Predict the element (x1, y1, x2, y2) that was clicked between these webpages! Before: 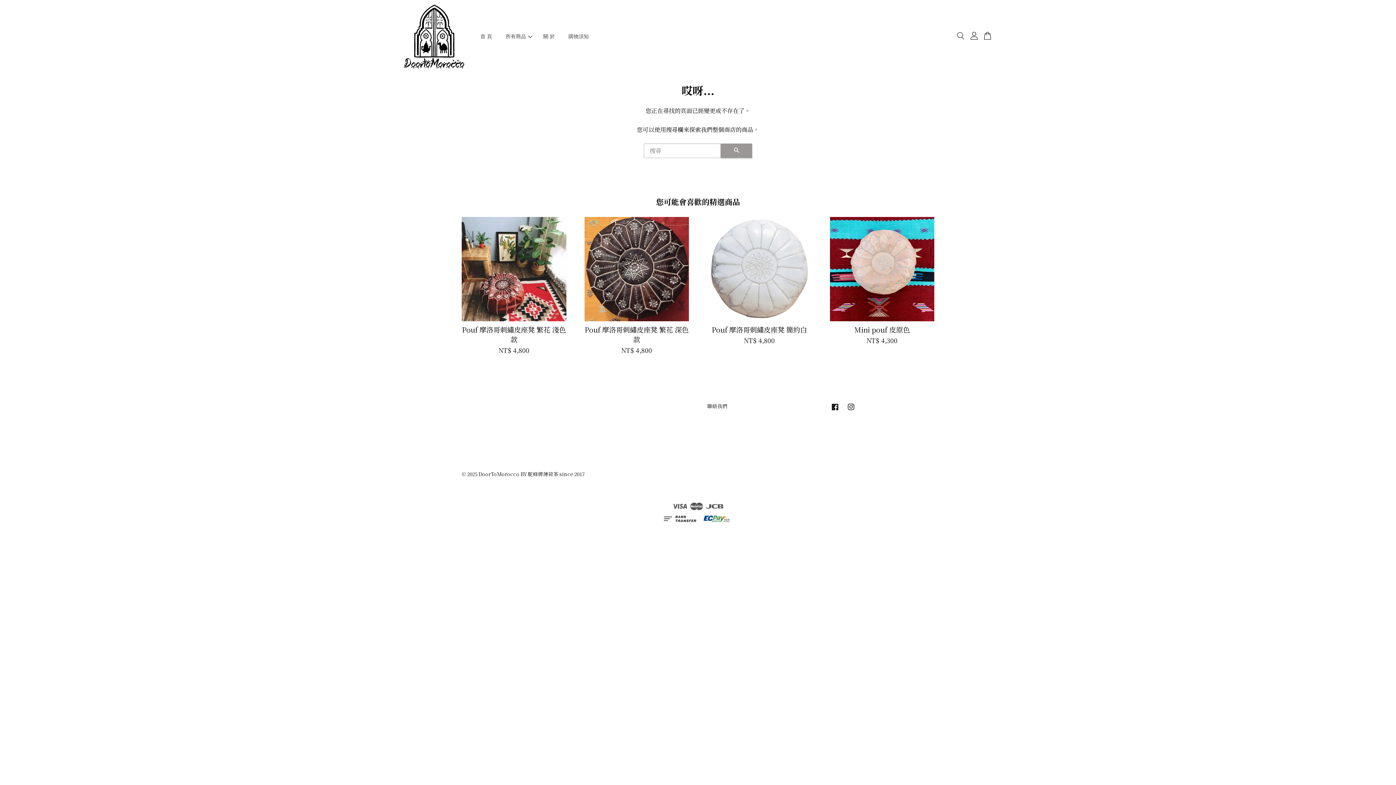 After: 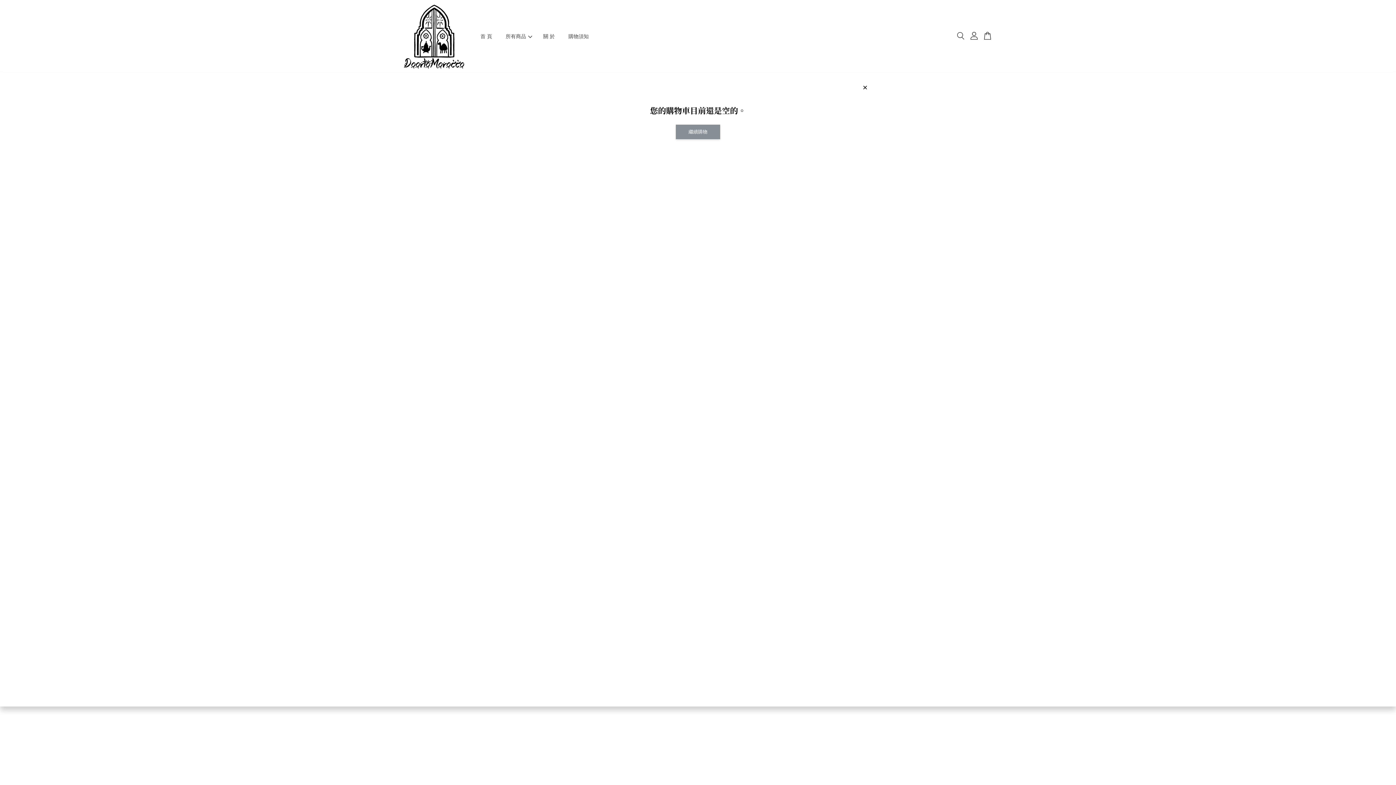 Action: bbox: (981, 31, 994, 40)